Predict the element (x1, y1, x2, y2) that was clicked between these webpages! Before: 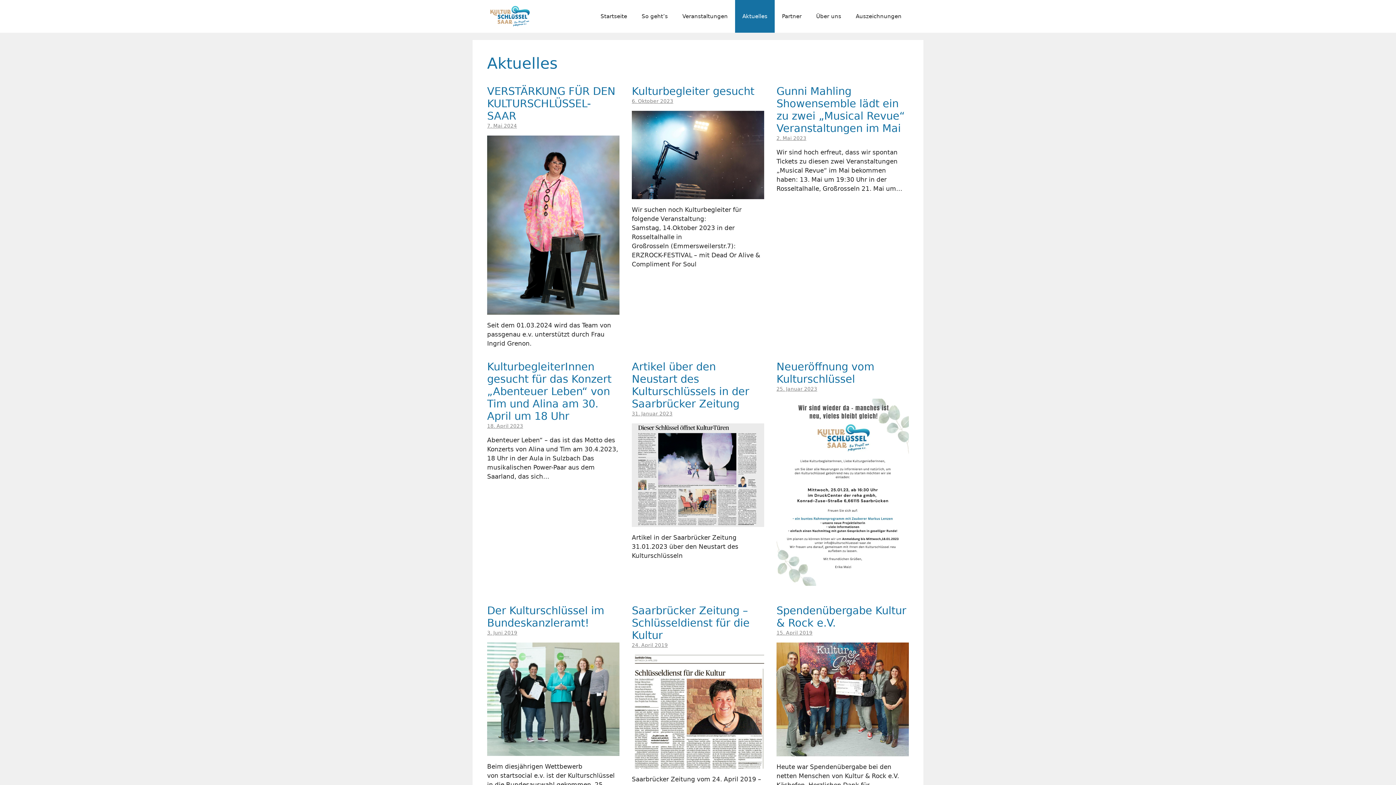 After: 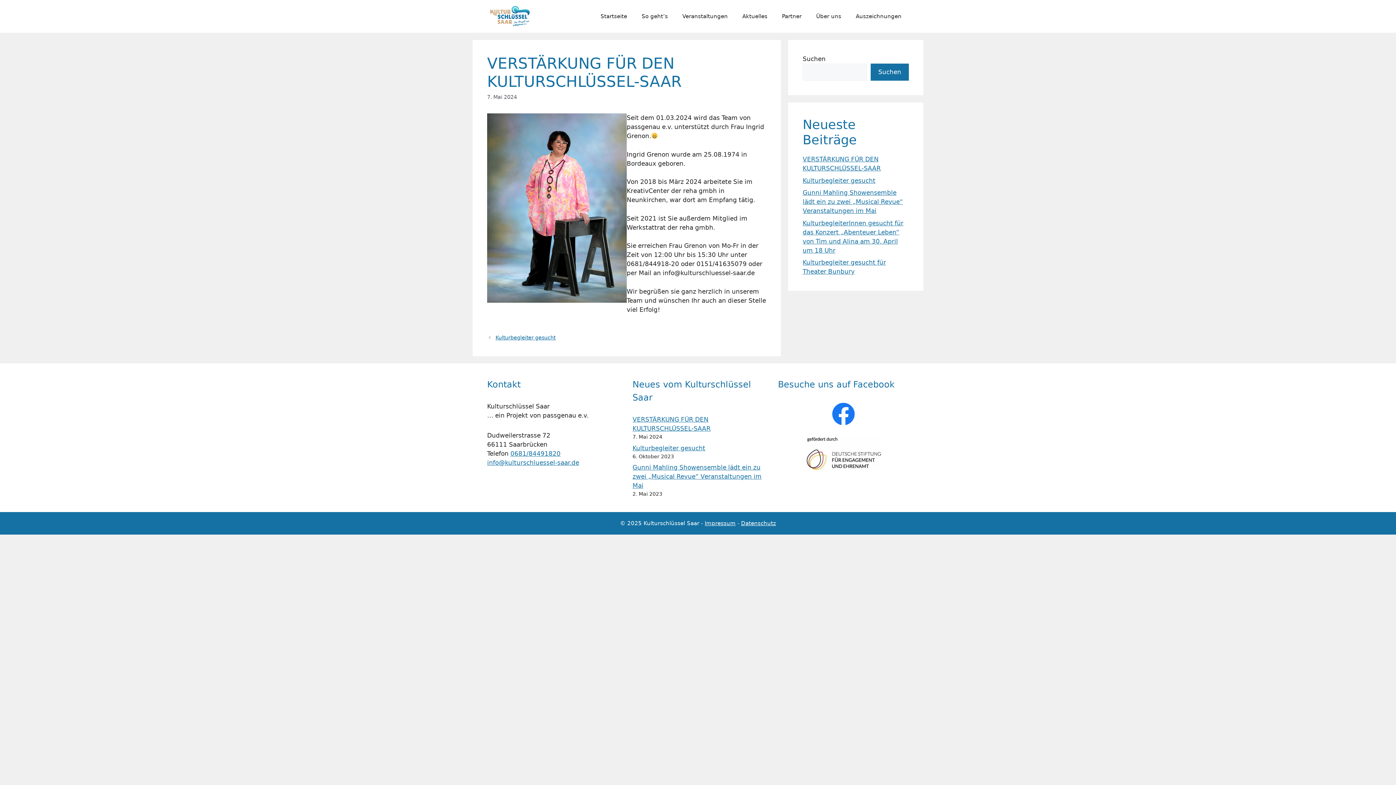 Action: bbox: (487, 306, 619, 313)